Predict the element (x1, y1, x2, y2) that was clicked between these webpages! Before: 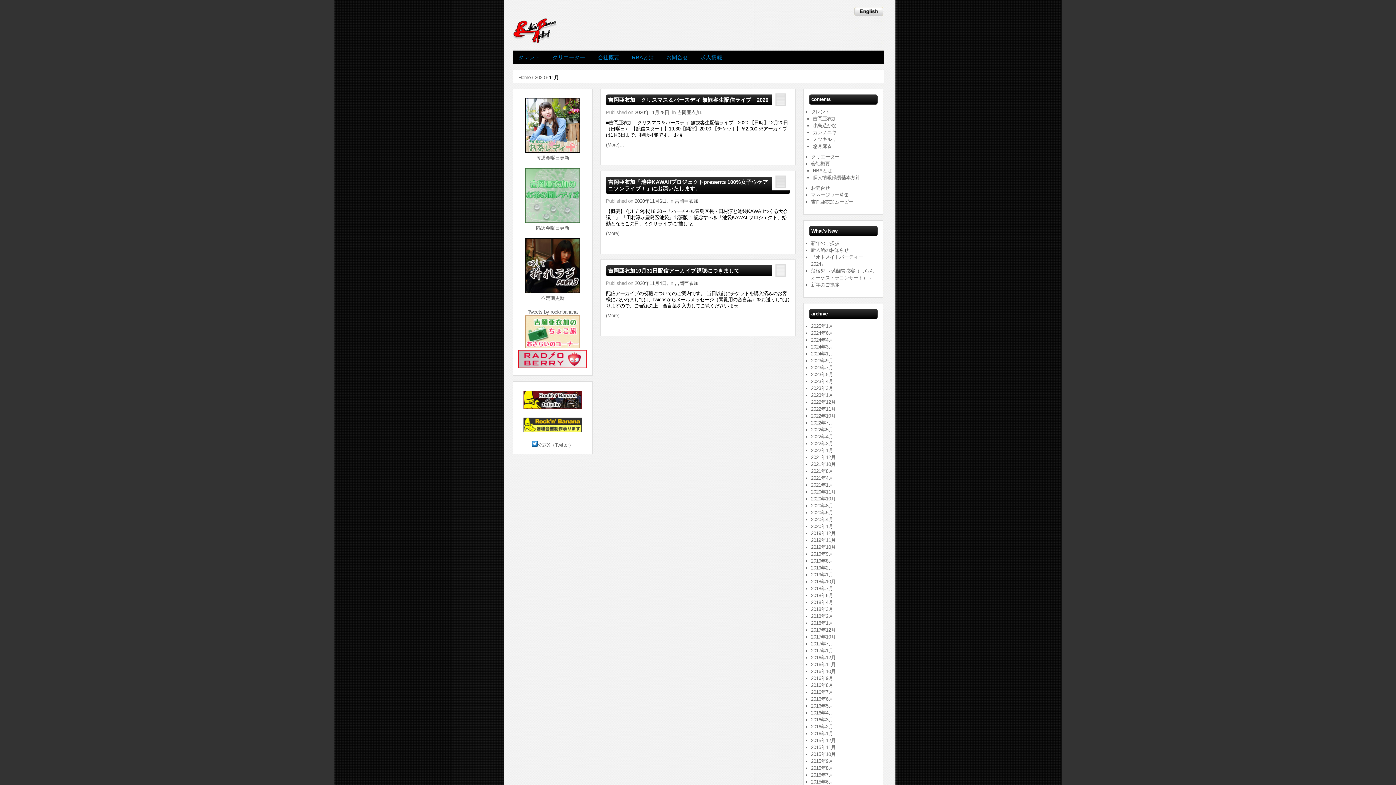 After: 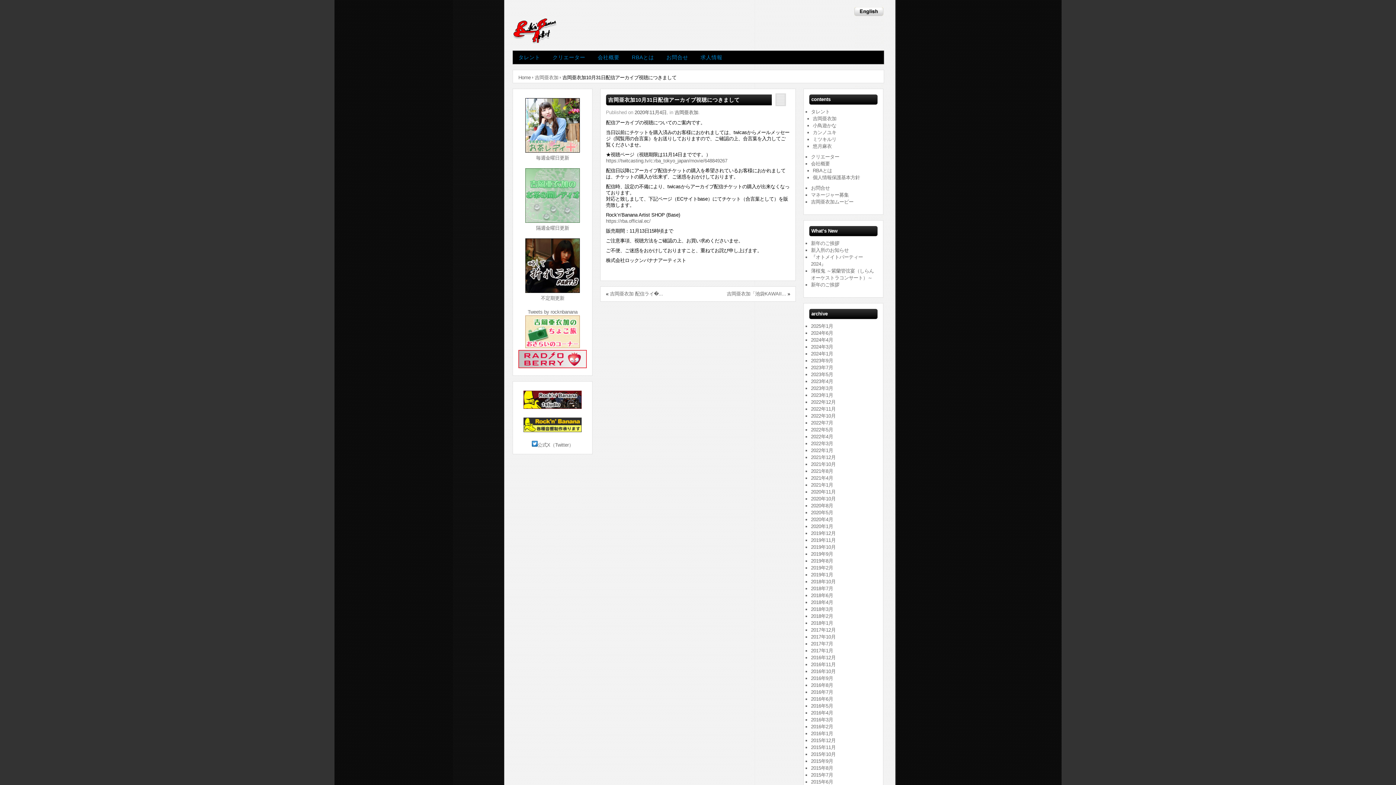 Action: bbox: (634, 280, 666, 286) label: 2020年11月4日